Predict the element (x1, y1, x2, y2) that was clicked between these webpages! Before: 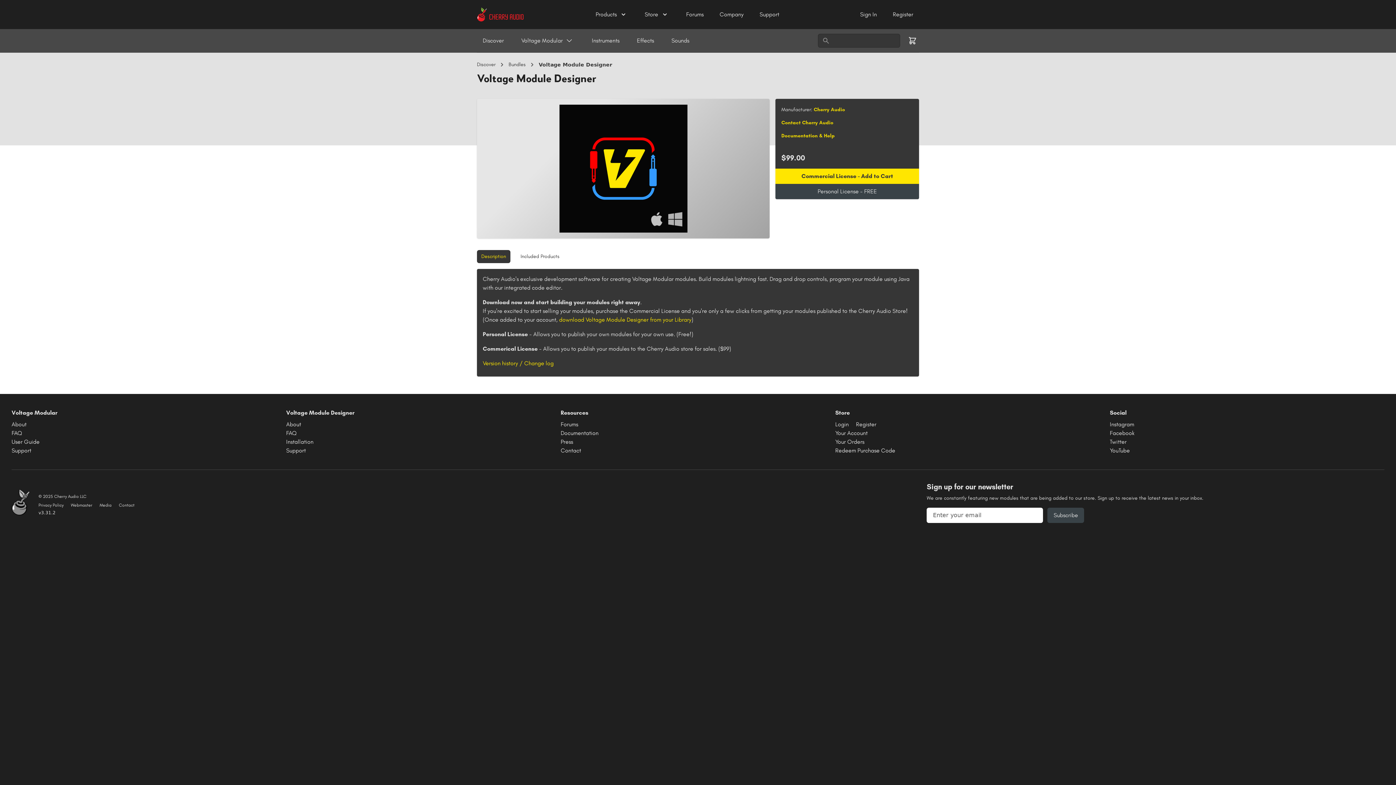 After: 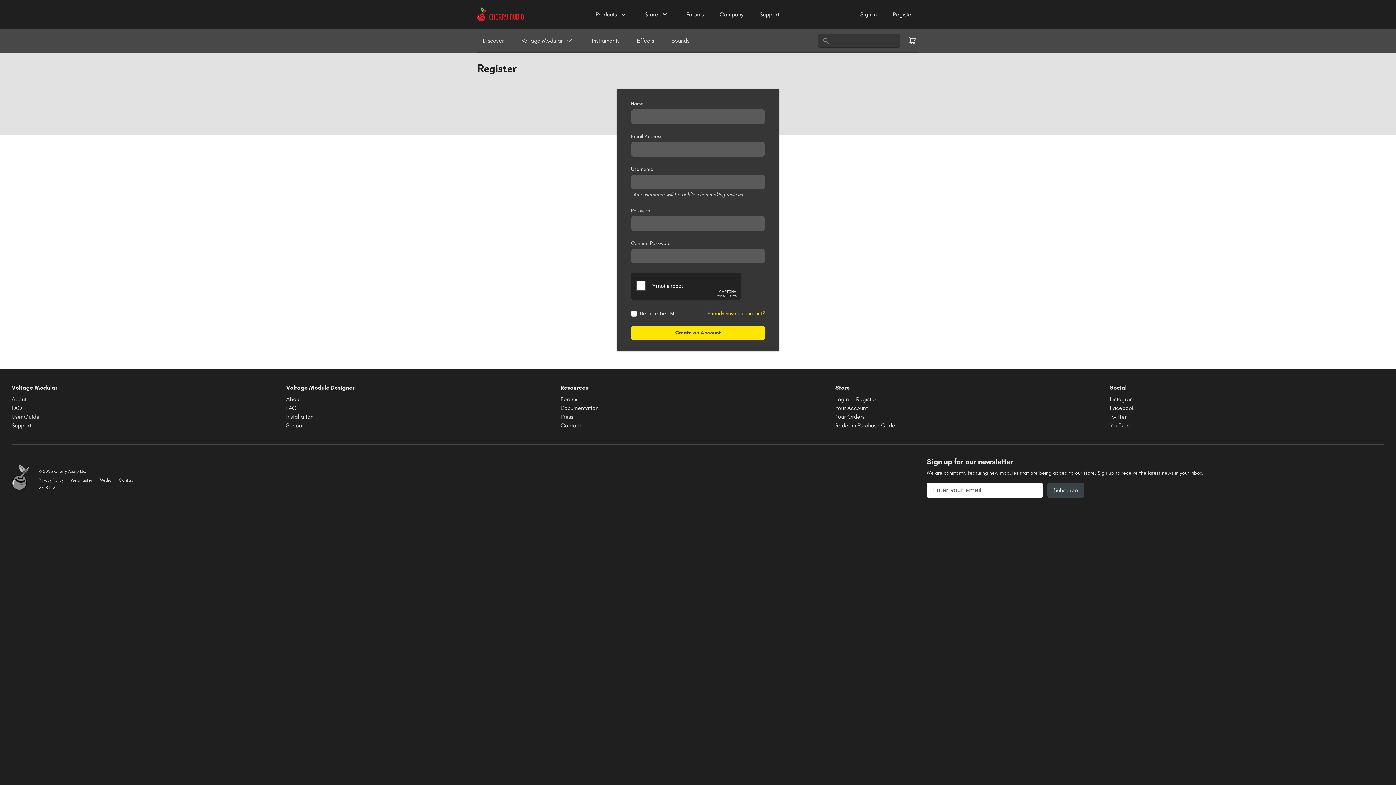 Action: bbox: (856, 421, 876, 428) label: Register